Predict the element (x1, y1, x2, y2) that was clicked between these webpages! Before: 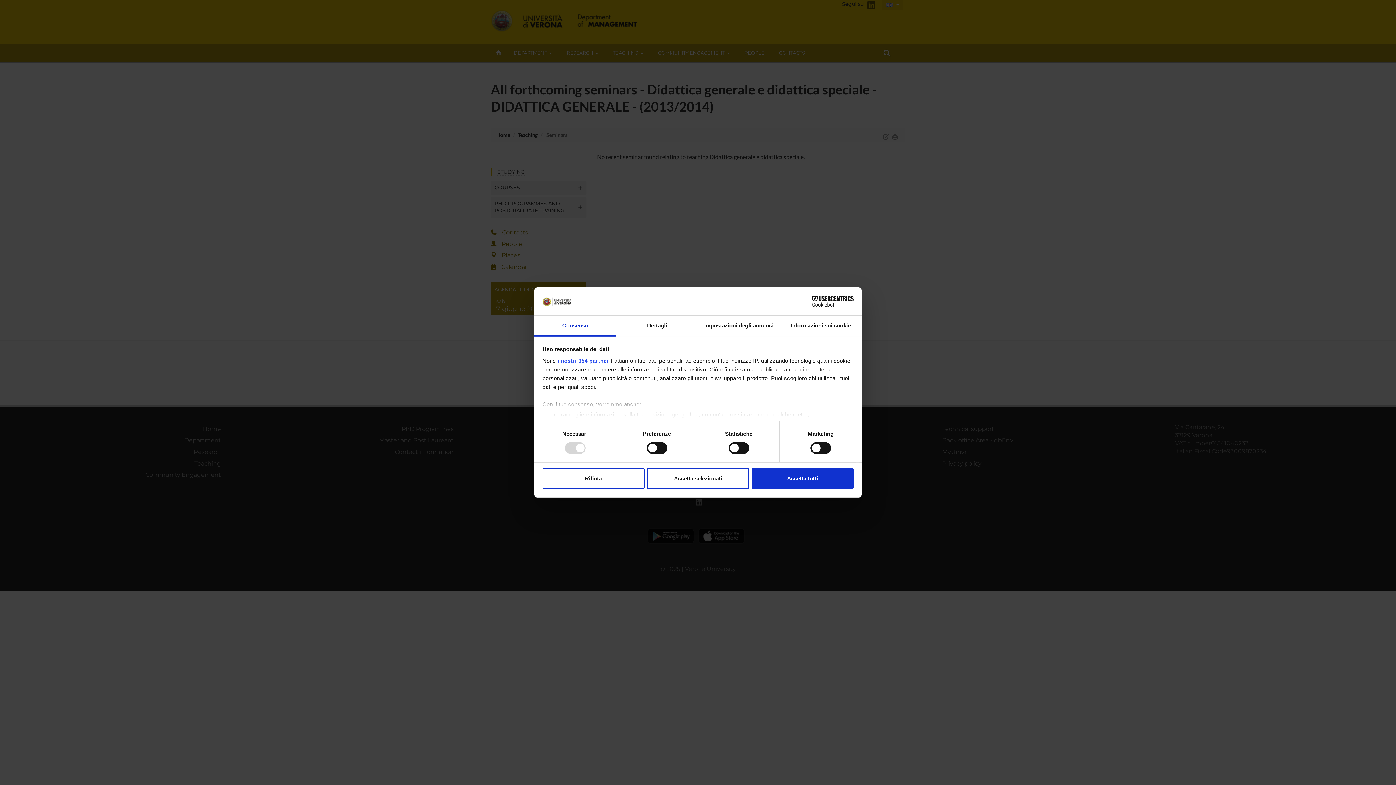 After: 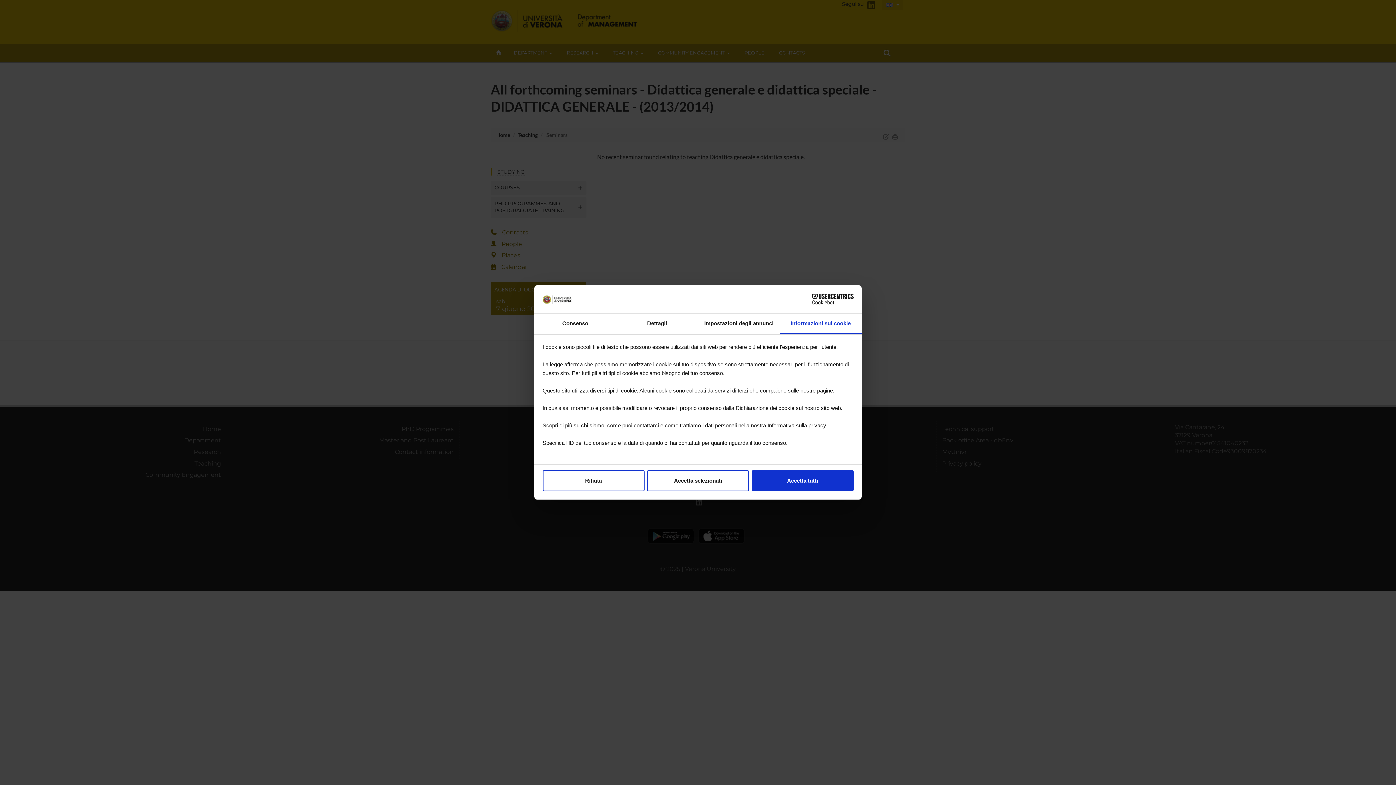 Action: label: Informazioni sui cookie bbox: (780, 315, 861, 336)